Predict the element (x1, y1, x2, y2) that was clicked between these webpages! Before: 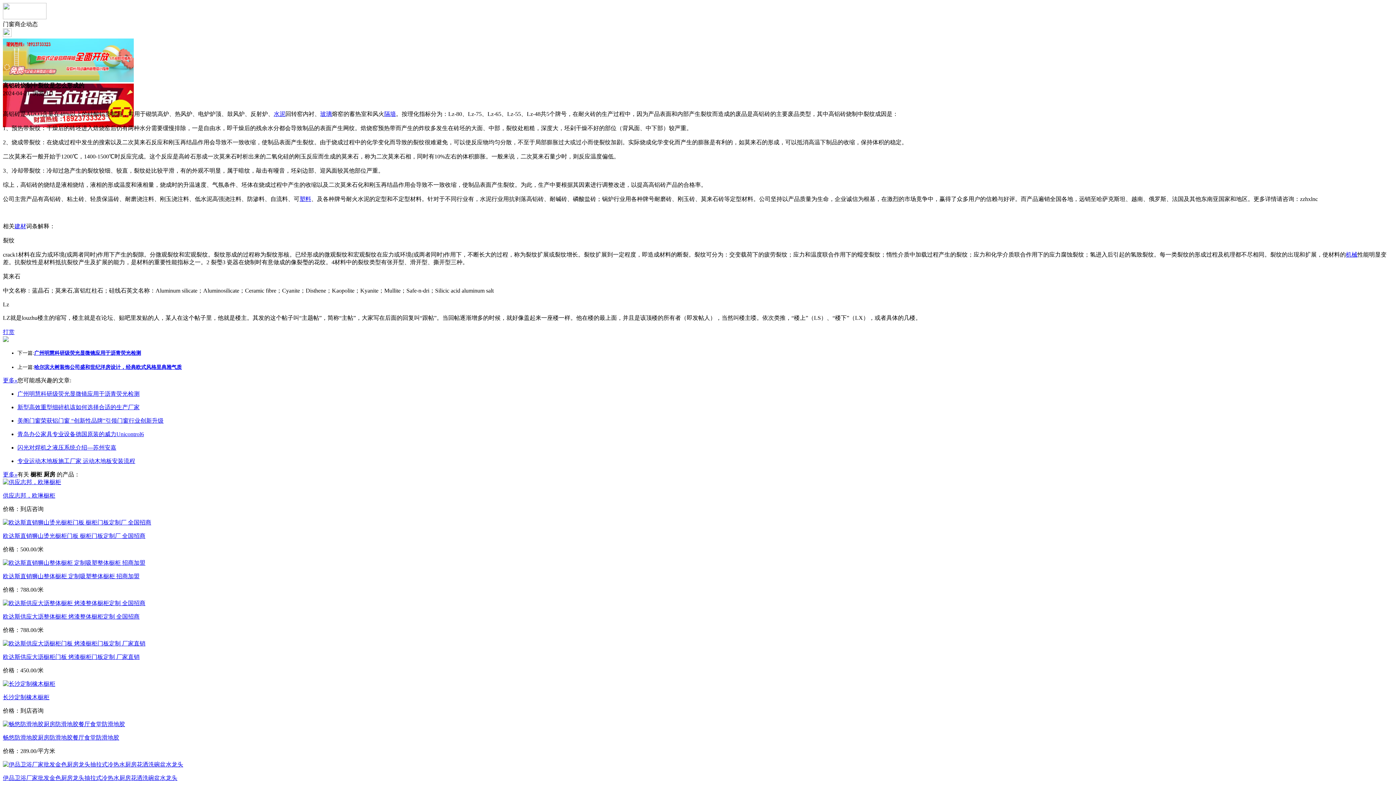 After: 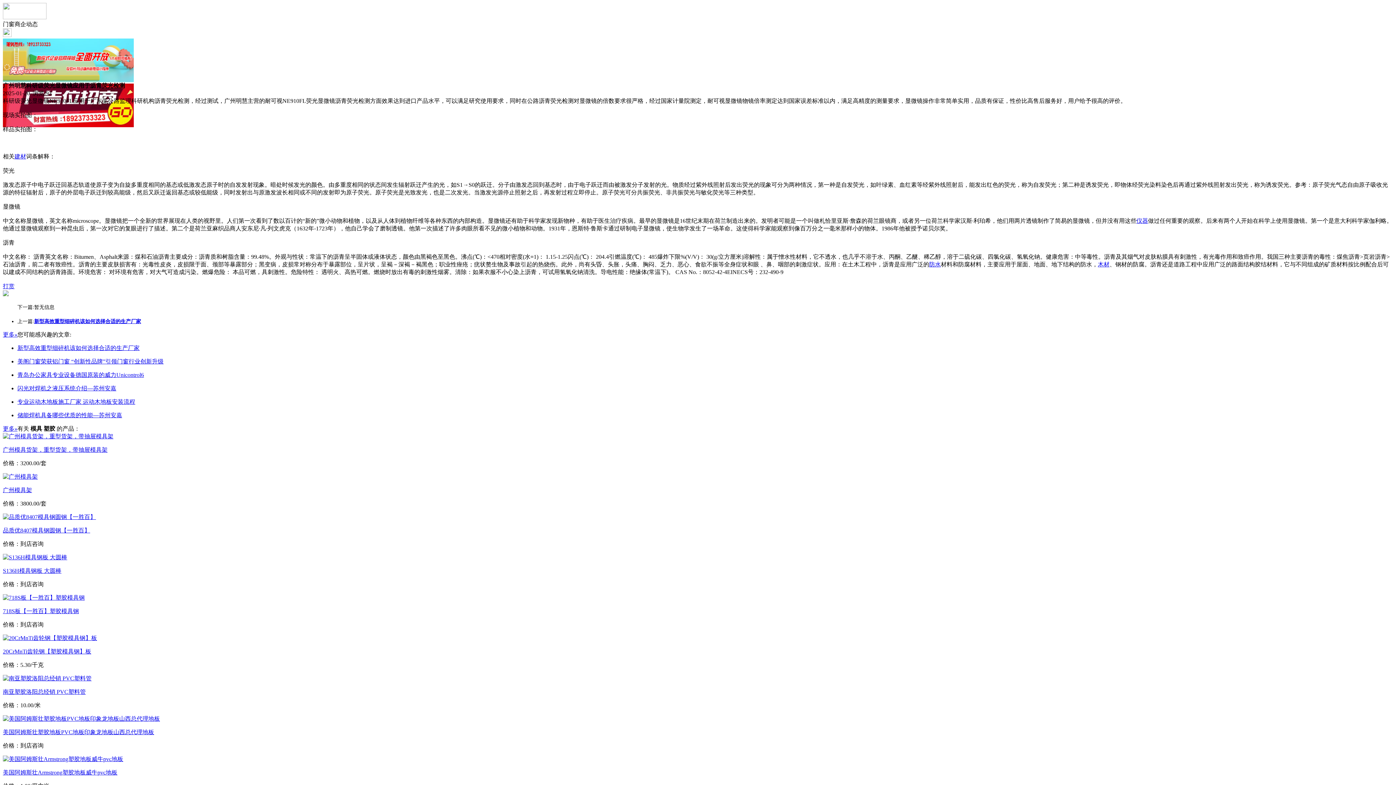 Action: bbox: (17, 390, 139, 397) label: 广州明慧科研级荧光显微镜应用于沥青荧光检测